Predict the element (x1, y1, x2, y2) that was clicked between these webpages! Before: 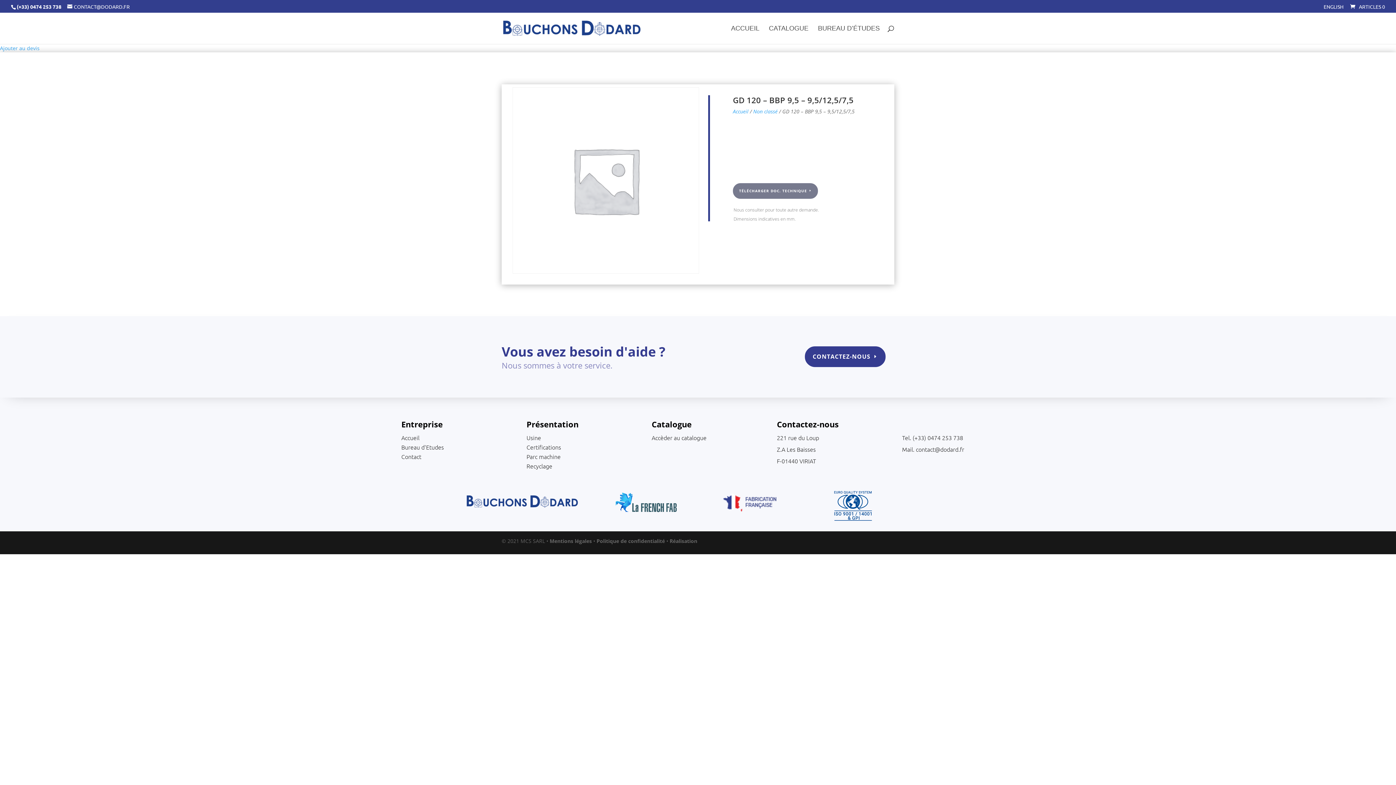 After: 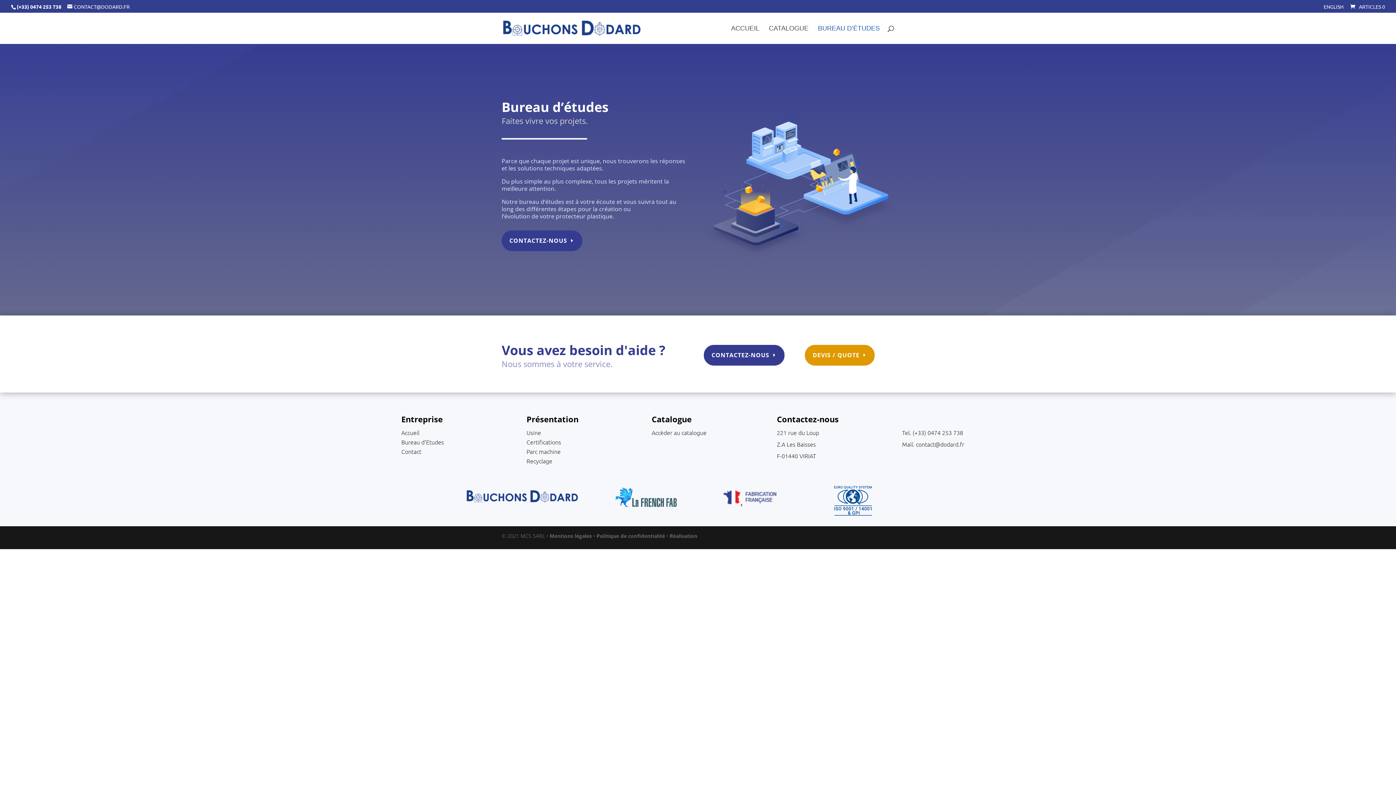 Action: label: BUREAU D’ÉTUDES bbox: (818, 25, 880, 44)